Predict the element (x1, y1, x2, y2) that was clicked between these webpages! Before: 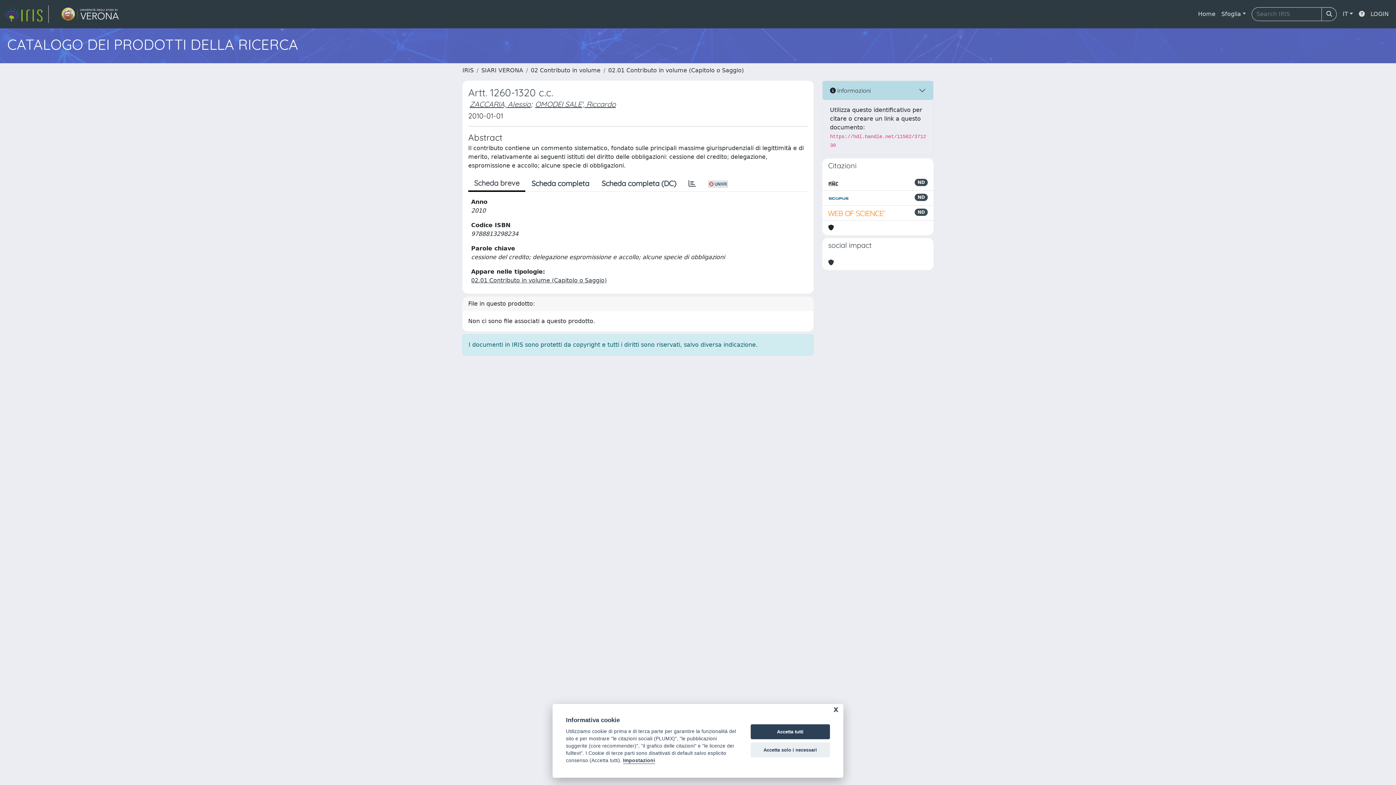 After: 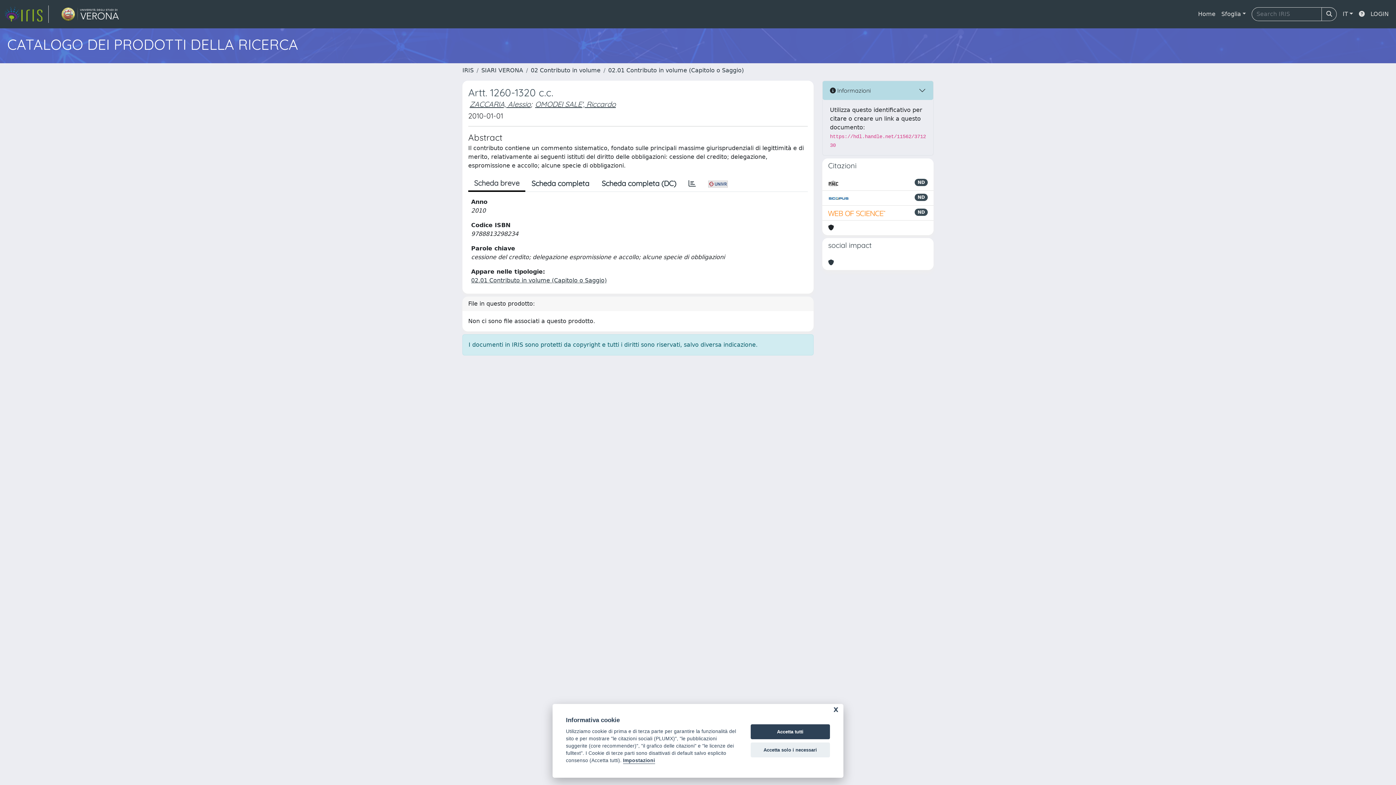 Action: bbox: (828, 178, 838, 187)